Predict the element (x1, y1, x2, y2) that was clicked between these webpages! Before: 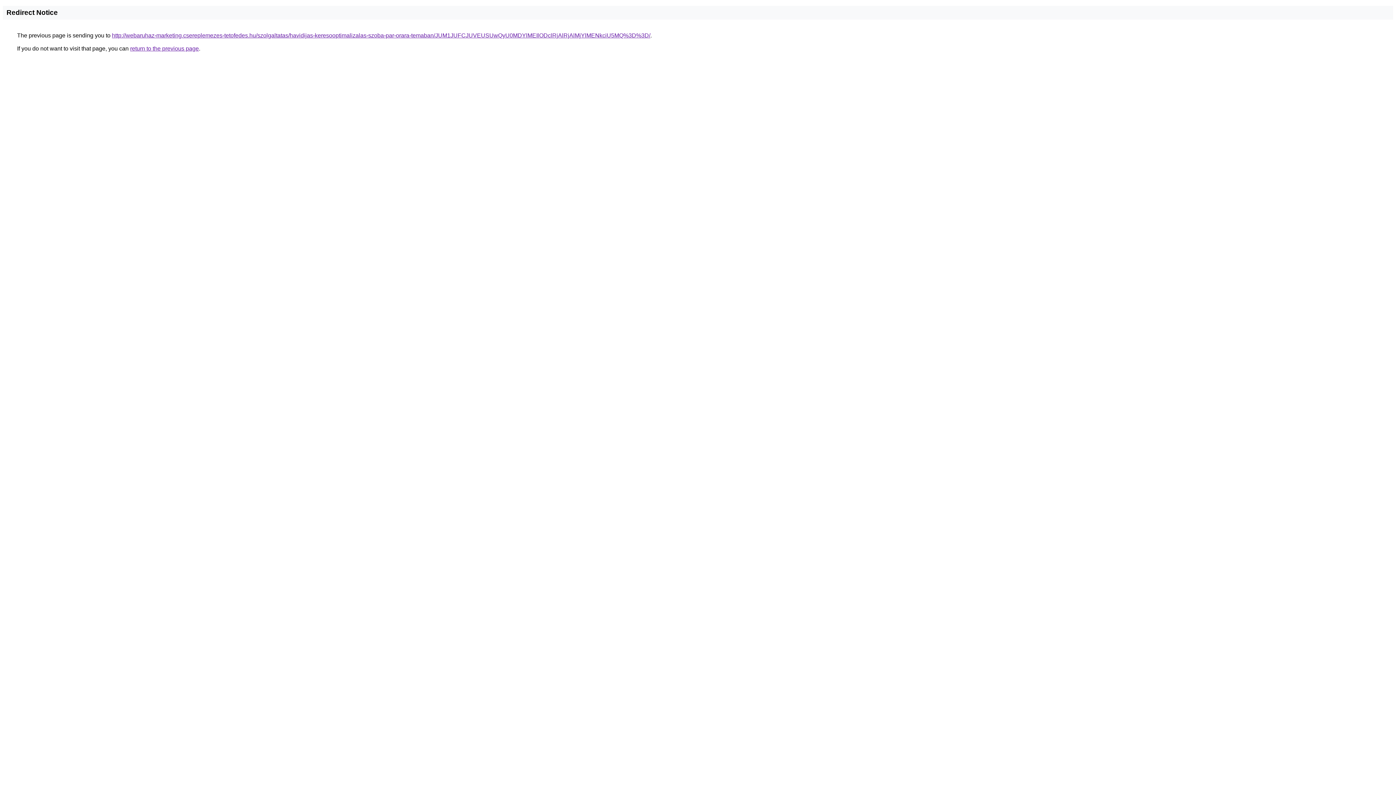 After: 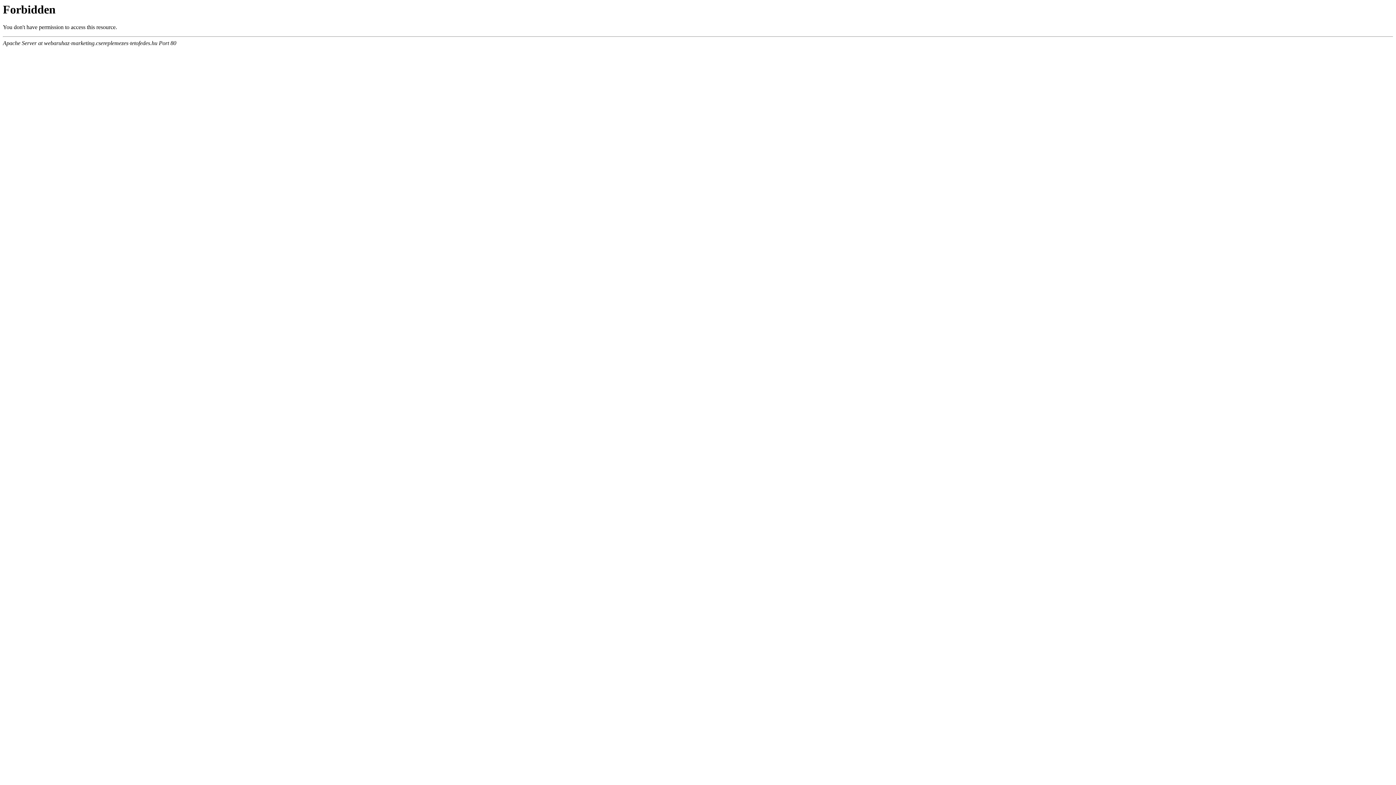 Action: bbox: (112, 32, 650, 38) label: http://webaruhaz-marketing.csereplemezes-tetofedes.hu/szolgaltatas/havidijas-keresooptimalizalas-szoba-par-orara-temaban/JUM1JUFCJUVEUSUwQyU0MDYlMEIlODclRjAlRjAlMjYlMENkciU5MQ%3D%3D/